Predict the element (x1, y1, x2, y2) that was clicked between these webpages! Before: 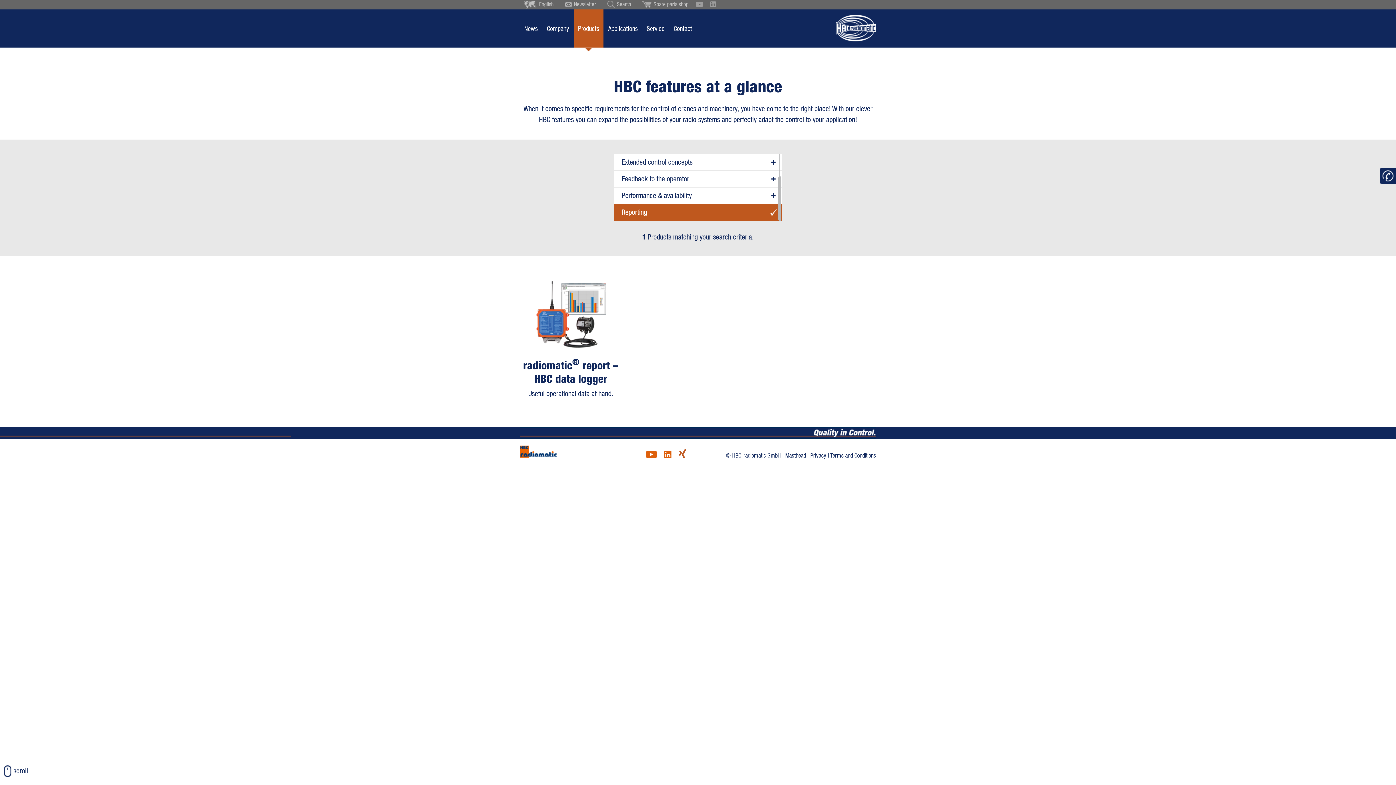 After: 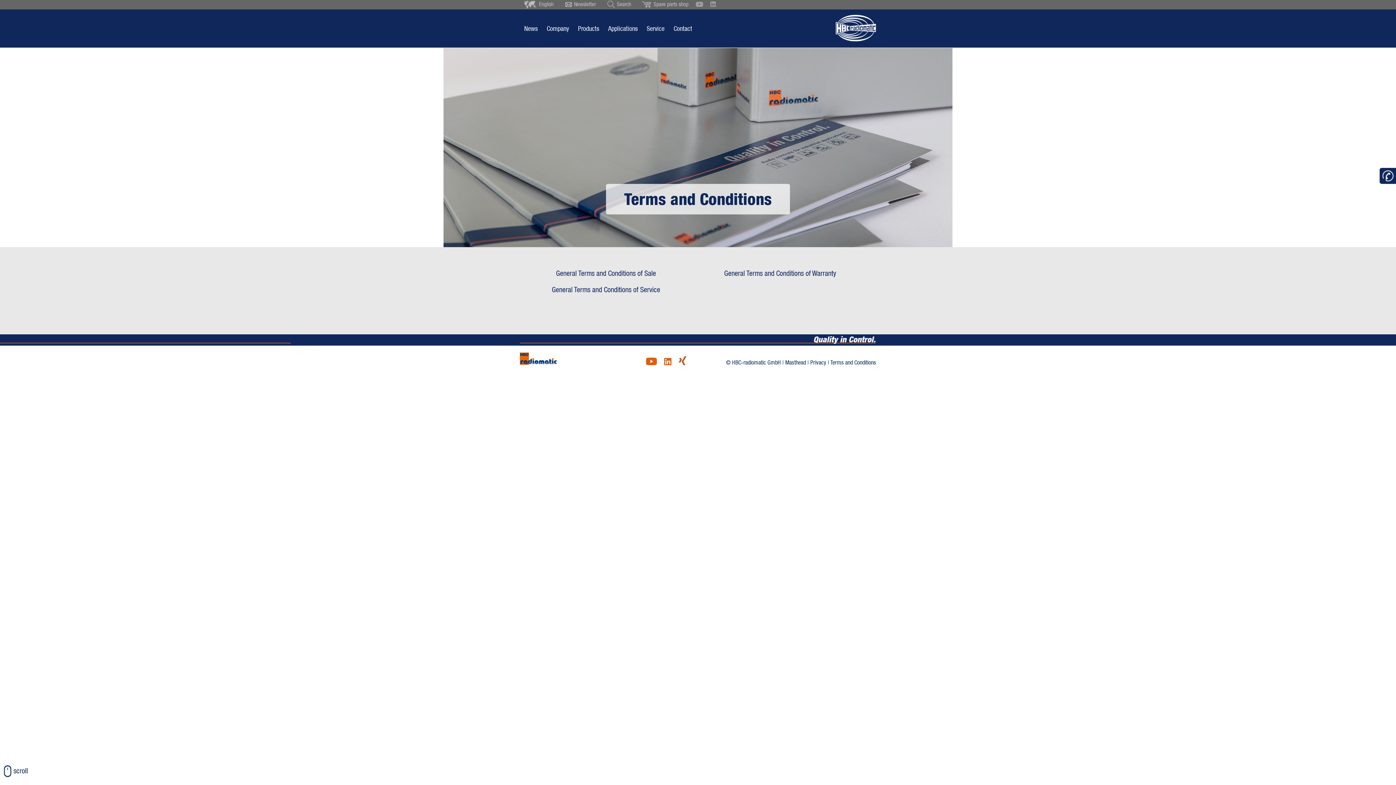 Action: bbox: (830, 452, 876, 459) label: Terms and Conditions